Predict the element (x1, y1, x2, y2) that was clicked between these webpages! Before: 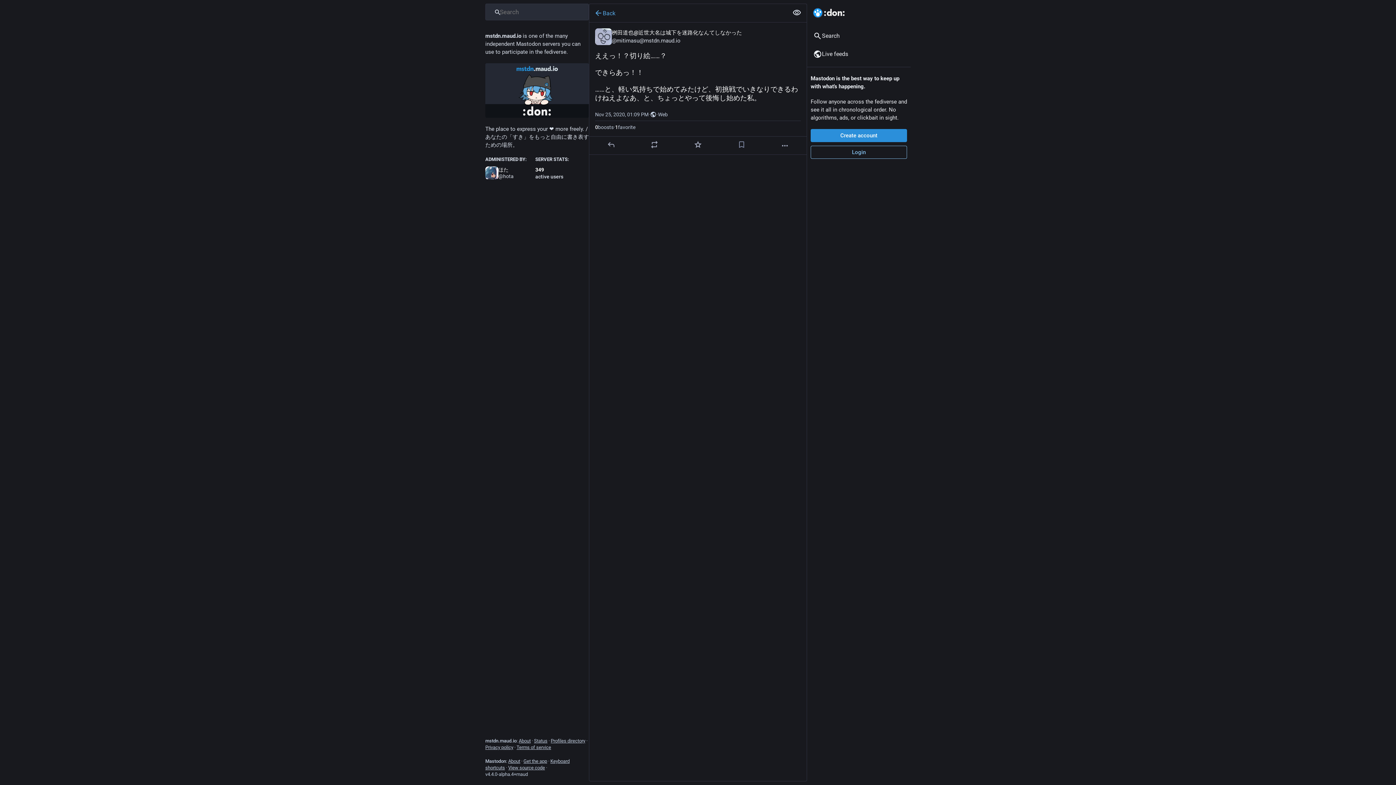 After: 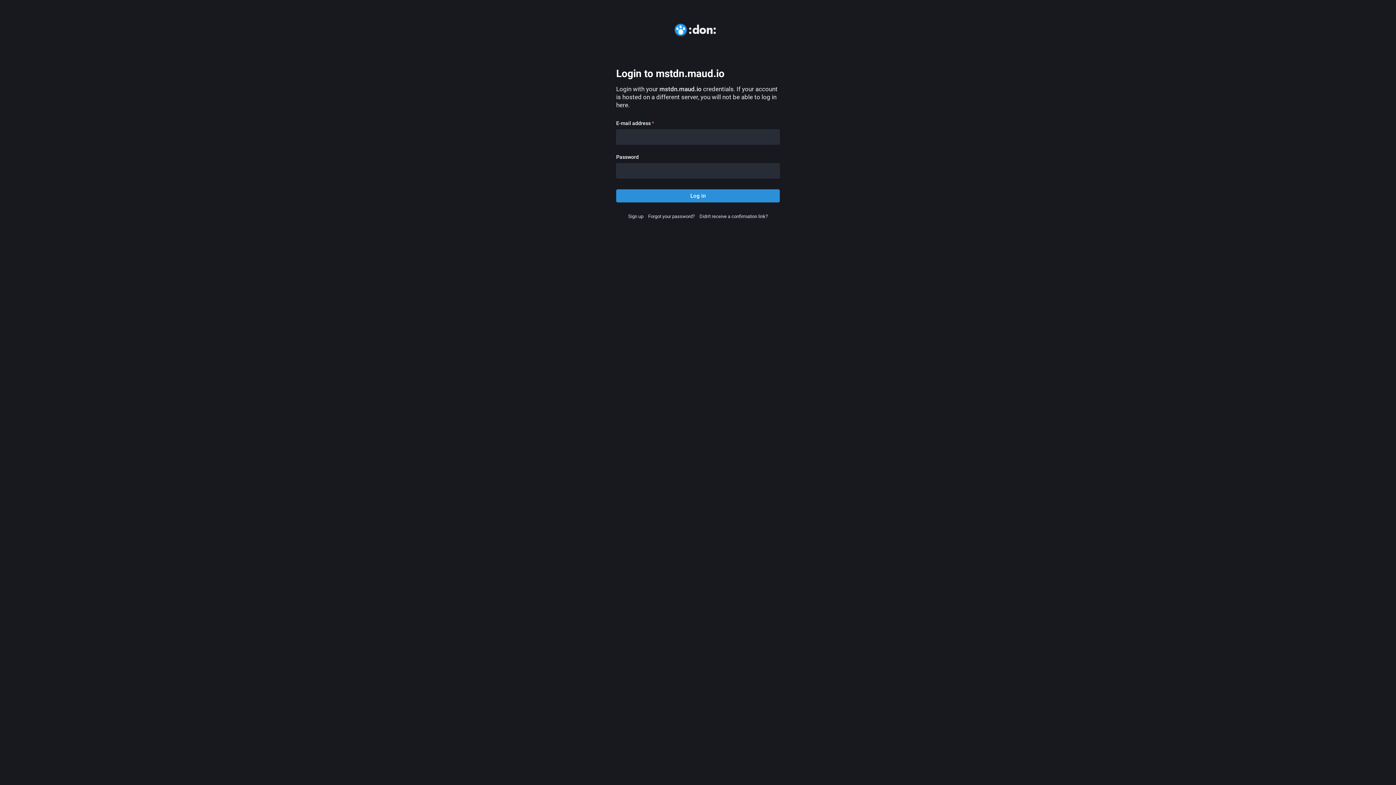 Action: label: Login bbox: (810, 145, 907, 158)